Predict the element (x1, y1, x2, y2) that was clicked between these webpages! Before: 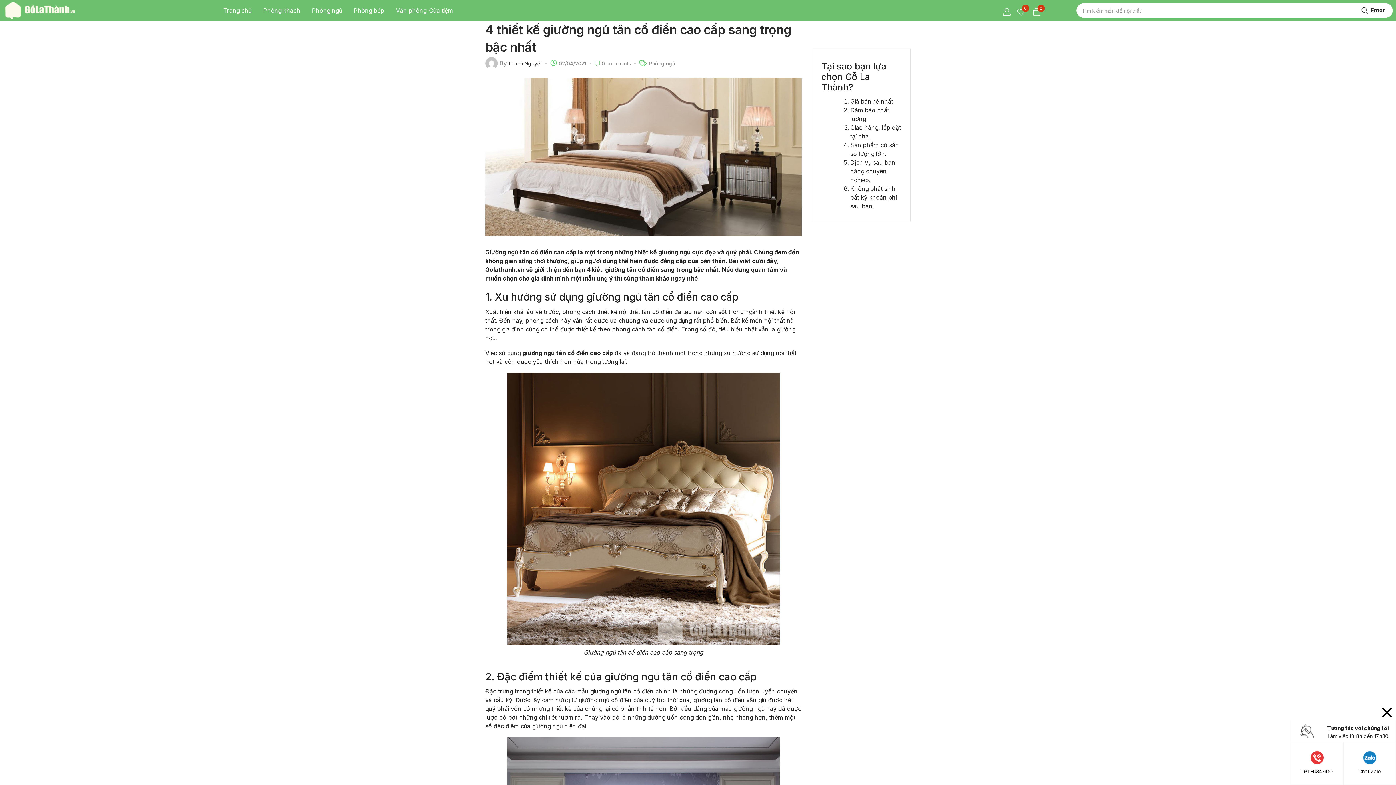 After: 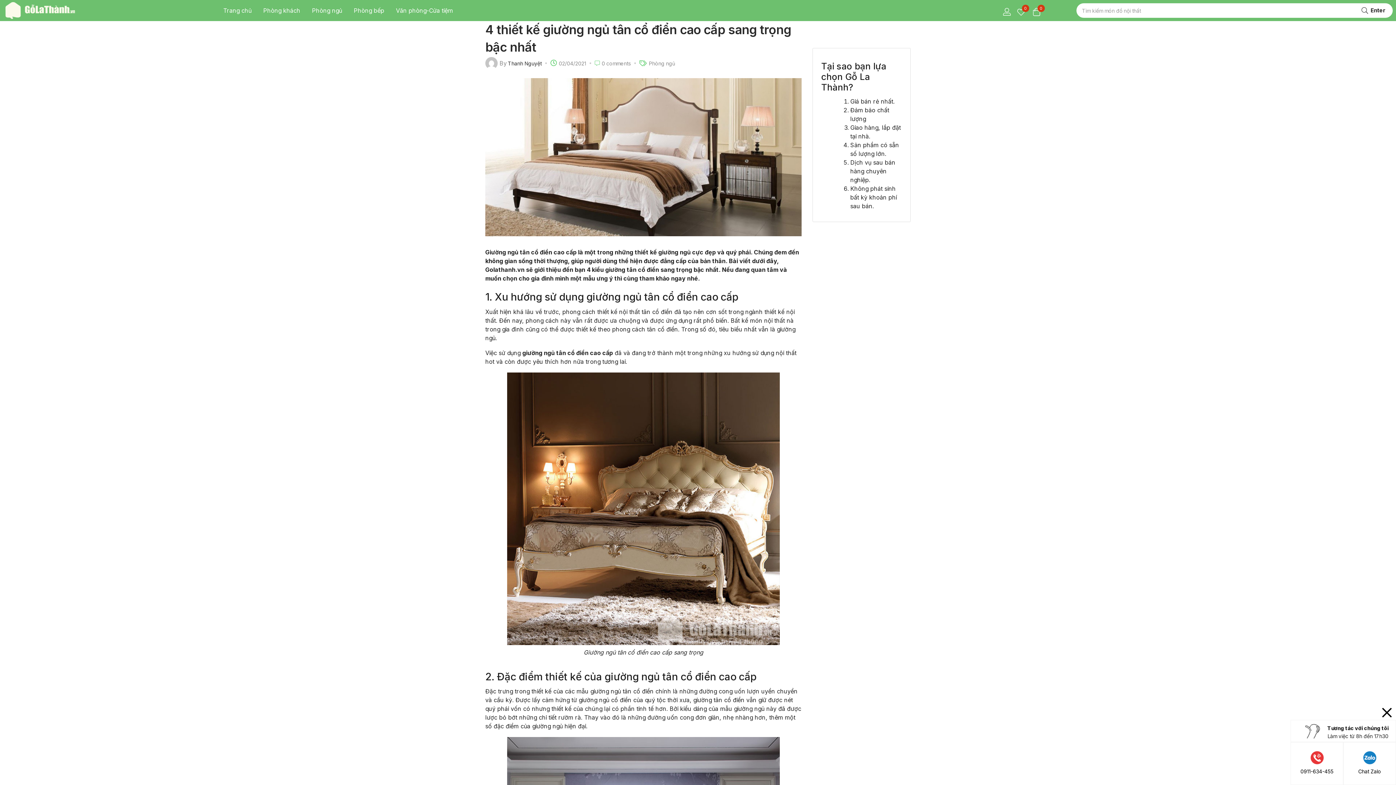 Action: bbox: (1354, 3, 1393, 17) label: Enter